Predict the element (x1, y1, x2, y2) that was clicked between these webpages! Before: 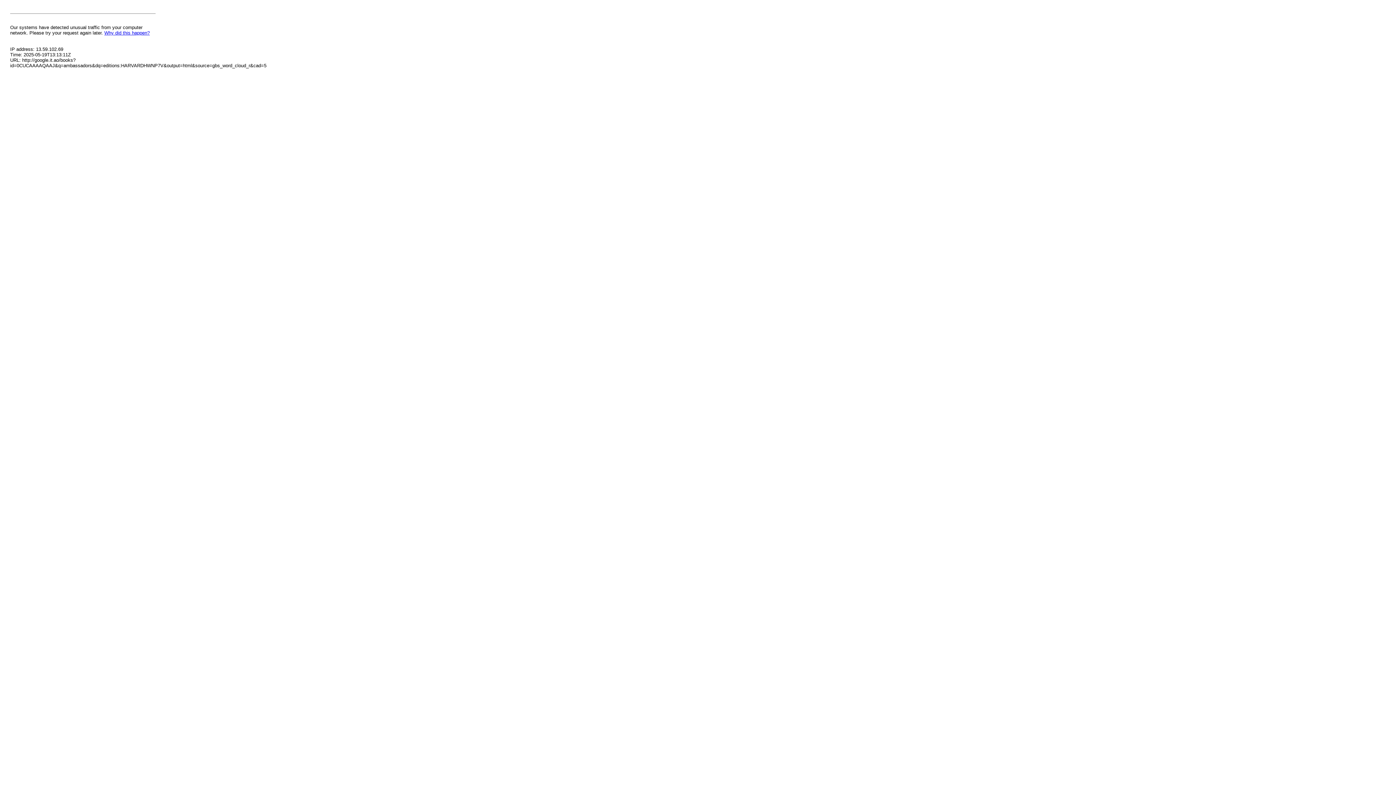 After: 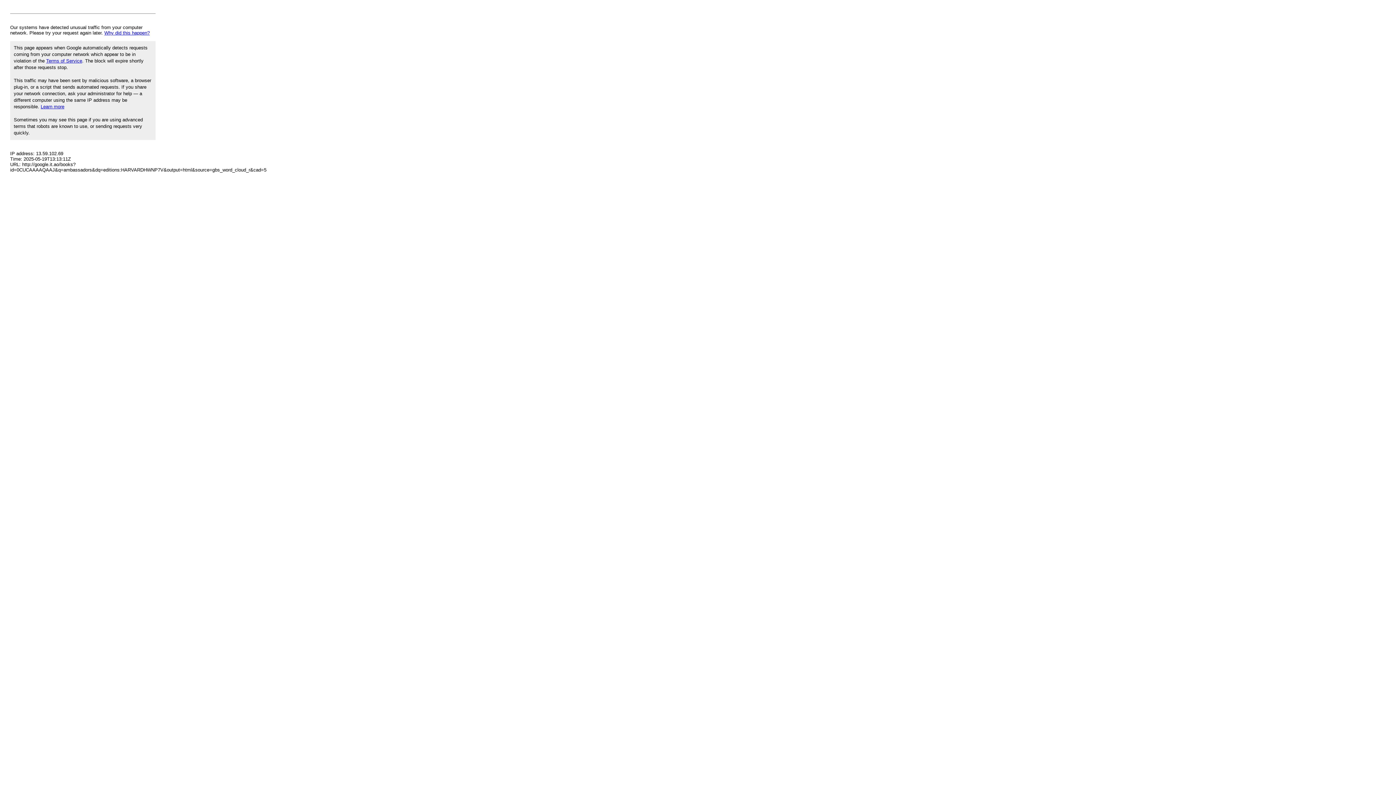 Action: bbox: (104, 30, 149, 35) label: Why did this happen?